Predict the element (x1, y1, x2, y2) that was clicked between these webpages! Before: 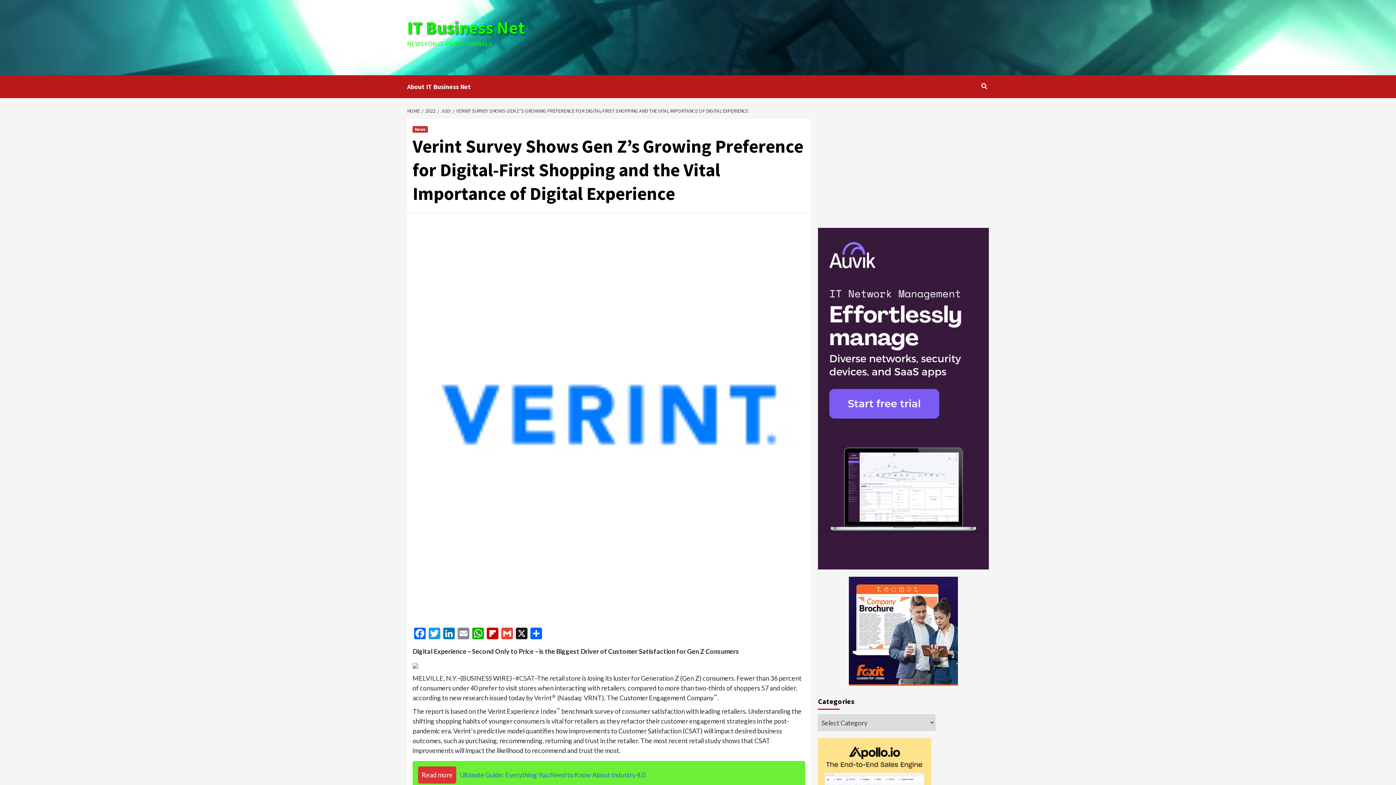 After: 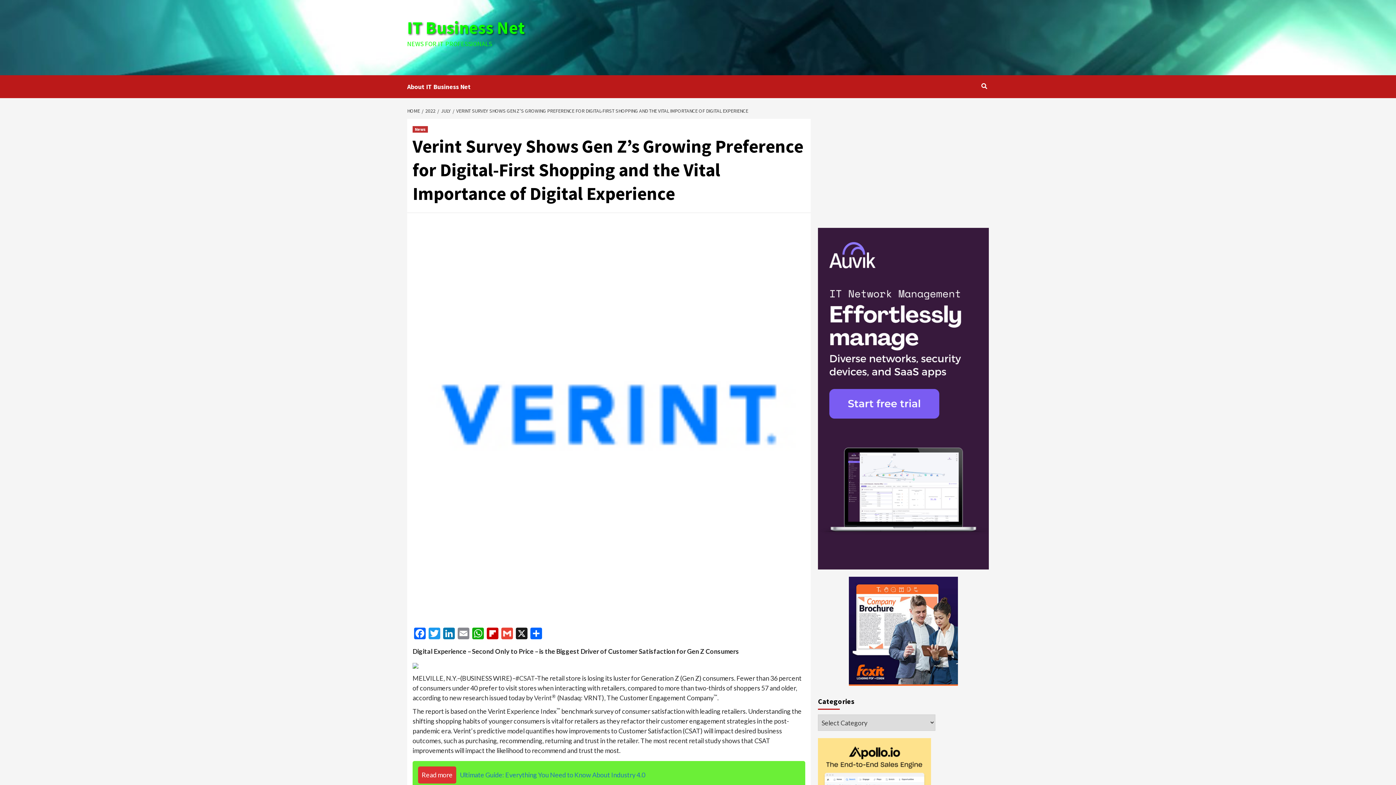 Action: label: VERINT SURVEY SHOWS GEN Z’S GROWING PREFERENCE FOR DIGITAL-FIRST SHOPPING AND THE VITAL IMPORTANCE OF DIGITAL EXPERIENCE bbox: (452, 107, 750, 114)